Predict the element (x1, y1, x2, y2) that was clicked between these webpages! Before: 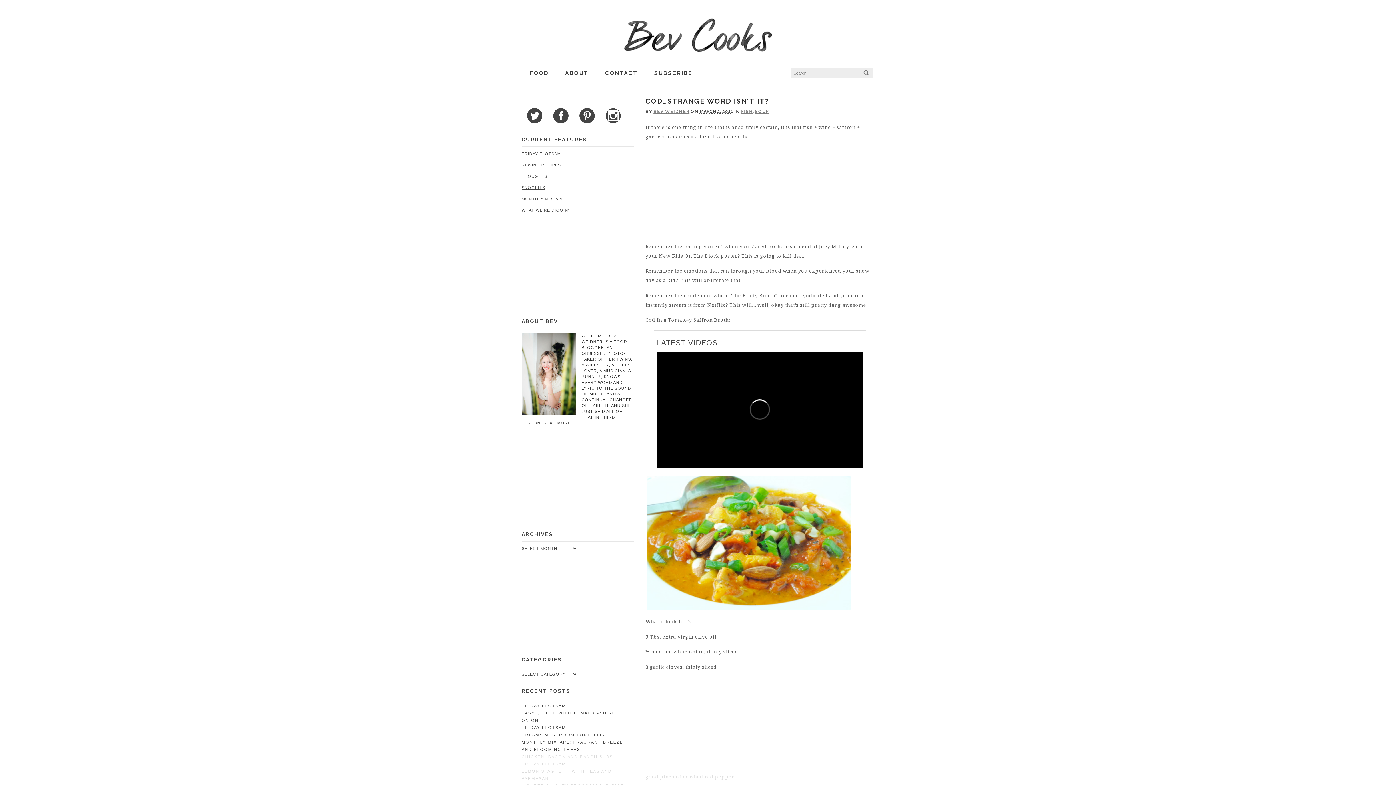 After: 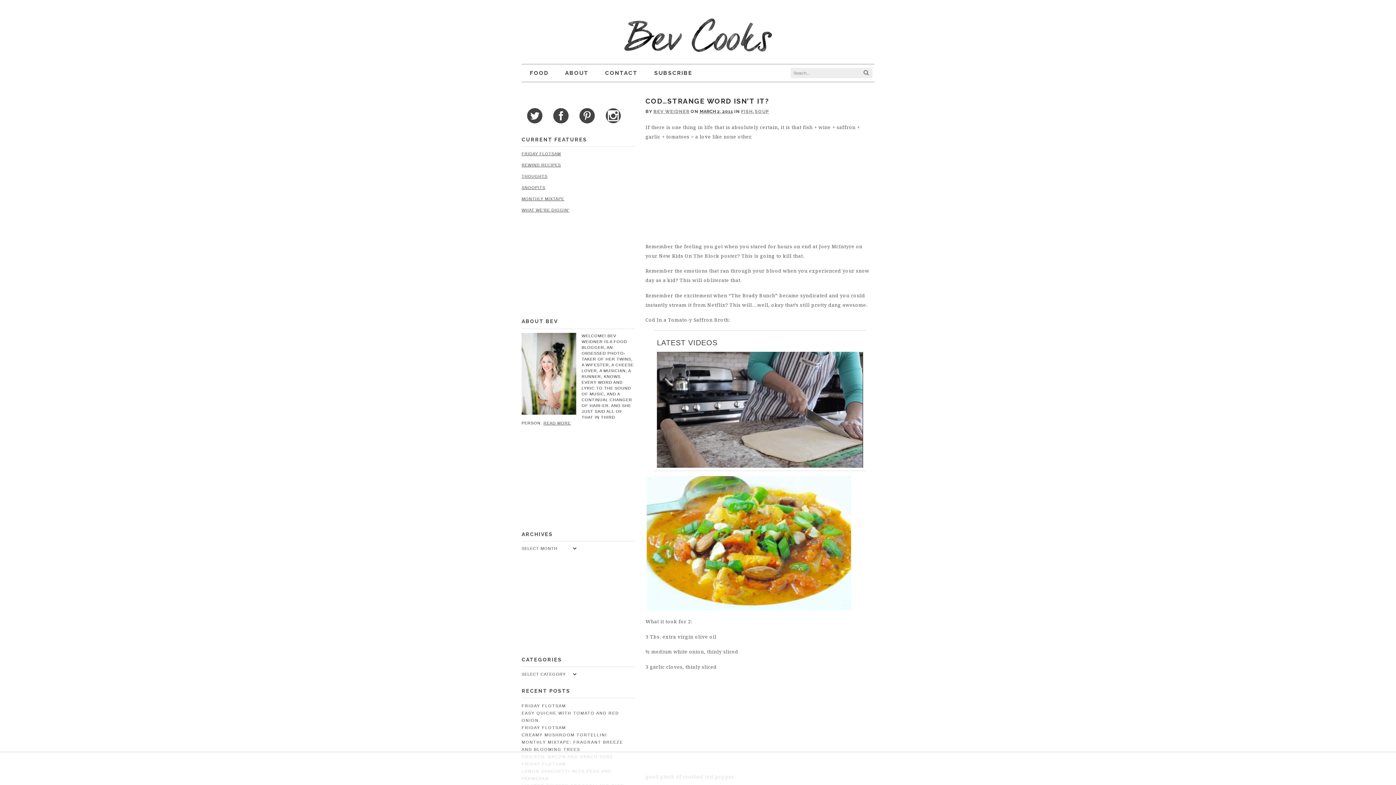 Action: bbox: (577, 108, 596, 124)